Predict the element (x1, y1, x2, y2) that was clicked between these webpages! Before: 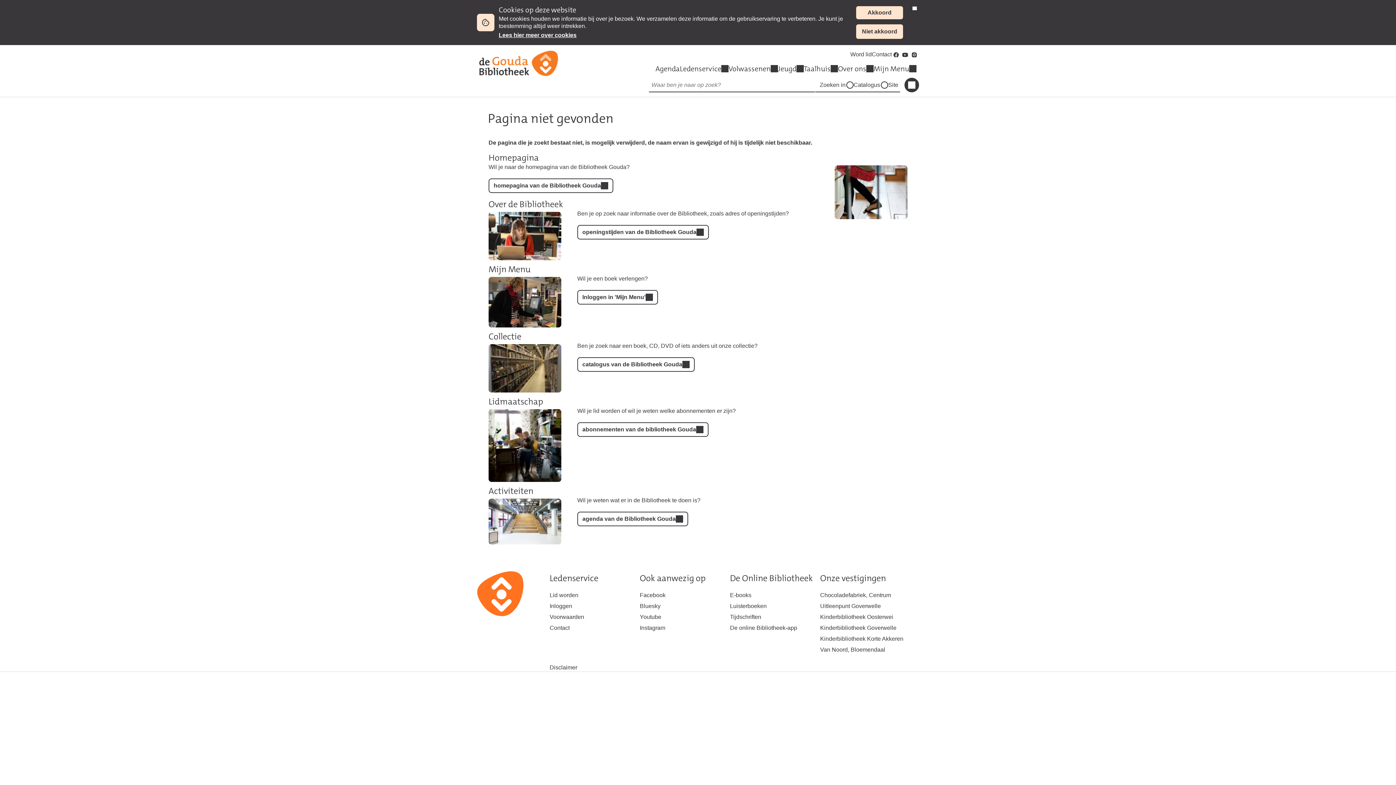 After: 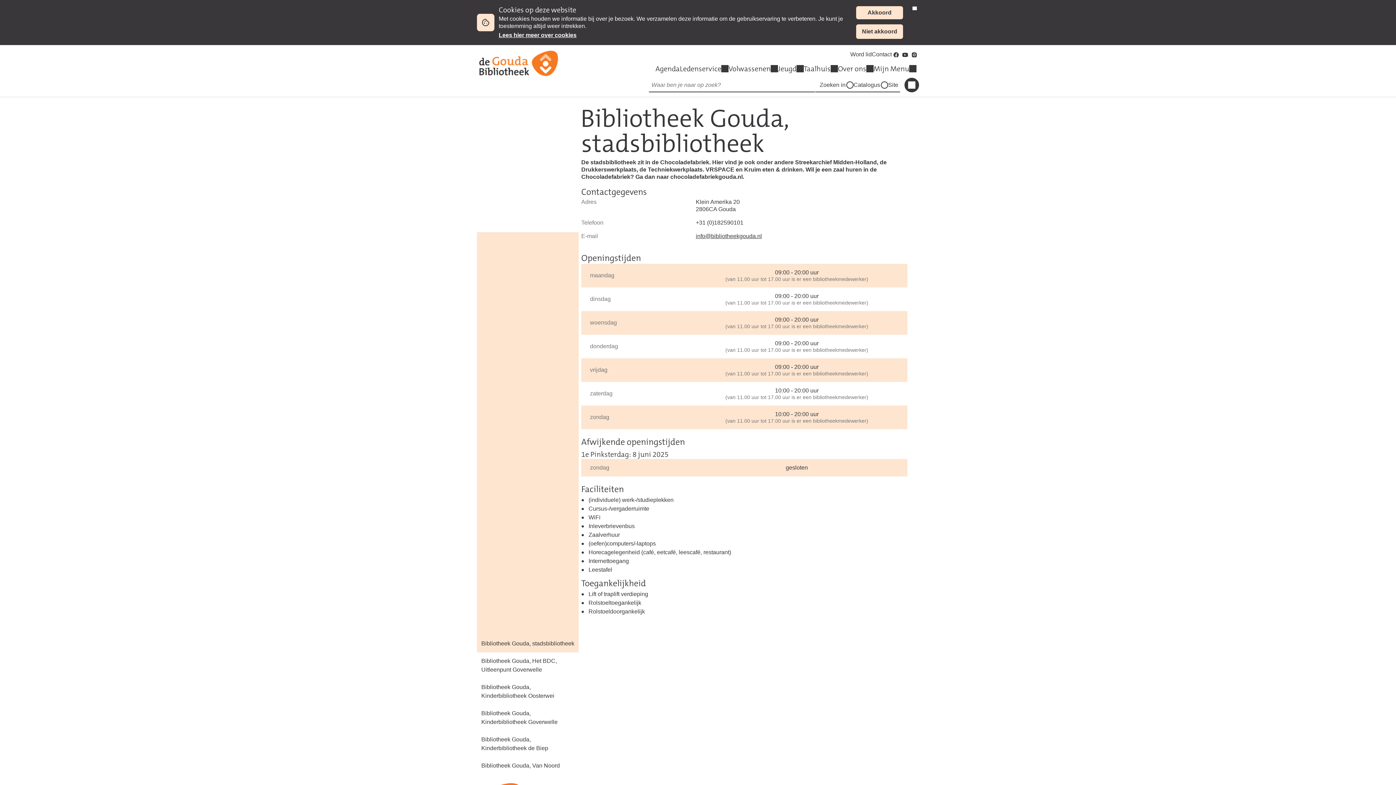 Action: bbox: (820, 590, 910, 601) label: Chocoladefabriek, Centrum